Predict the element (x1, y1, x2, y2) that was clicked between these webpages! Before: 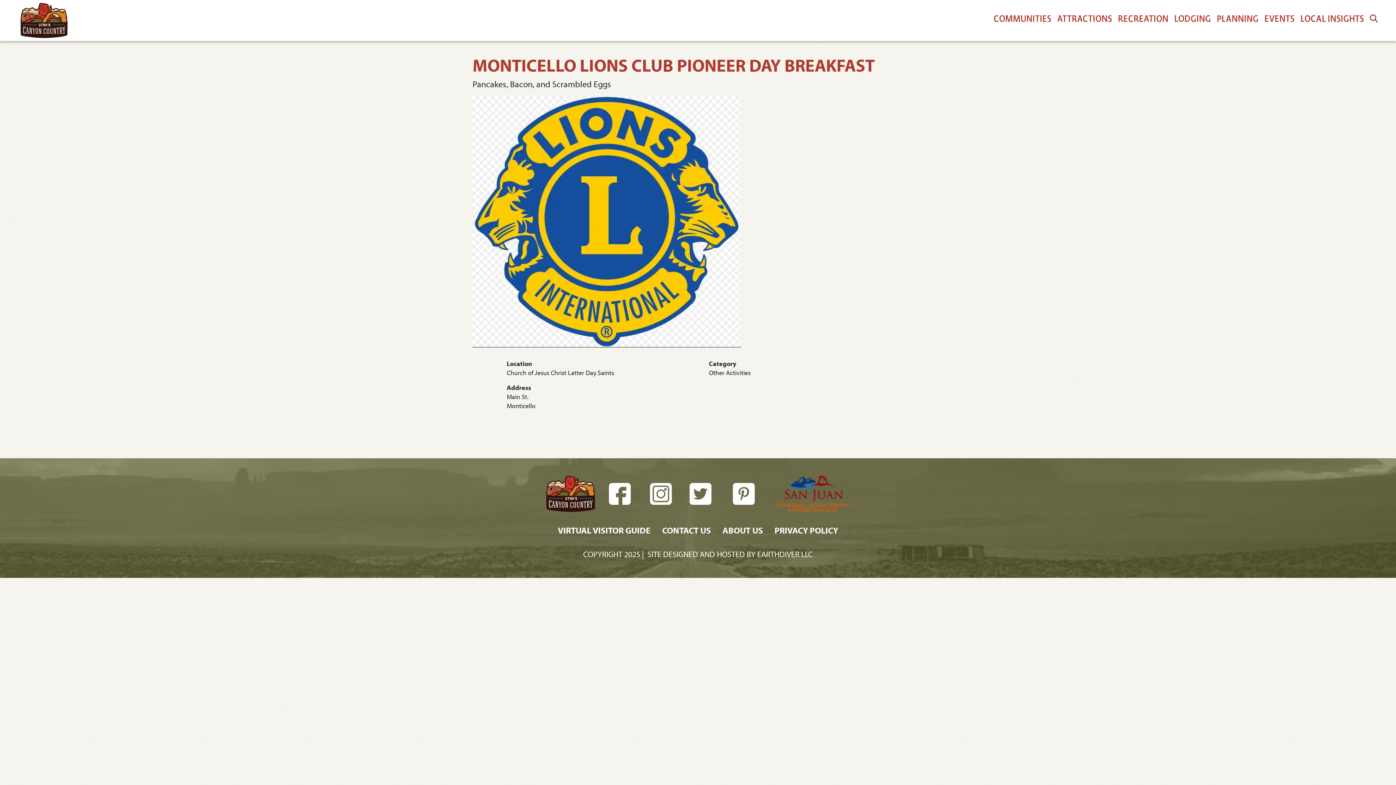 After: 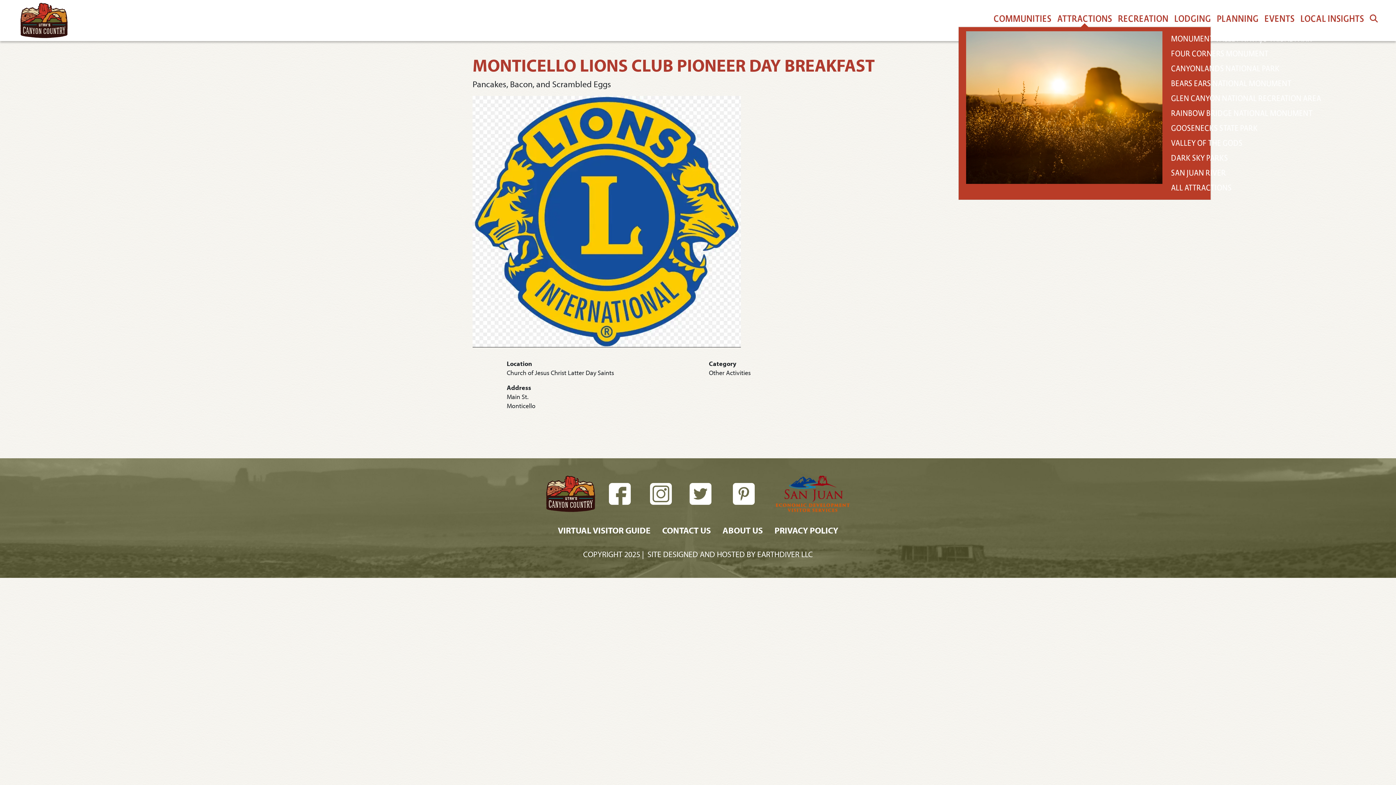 Action: bbox: (1054, 8, 1115, 27) label: ATTRACTIONS